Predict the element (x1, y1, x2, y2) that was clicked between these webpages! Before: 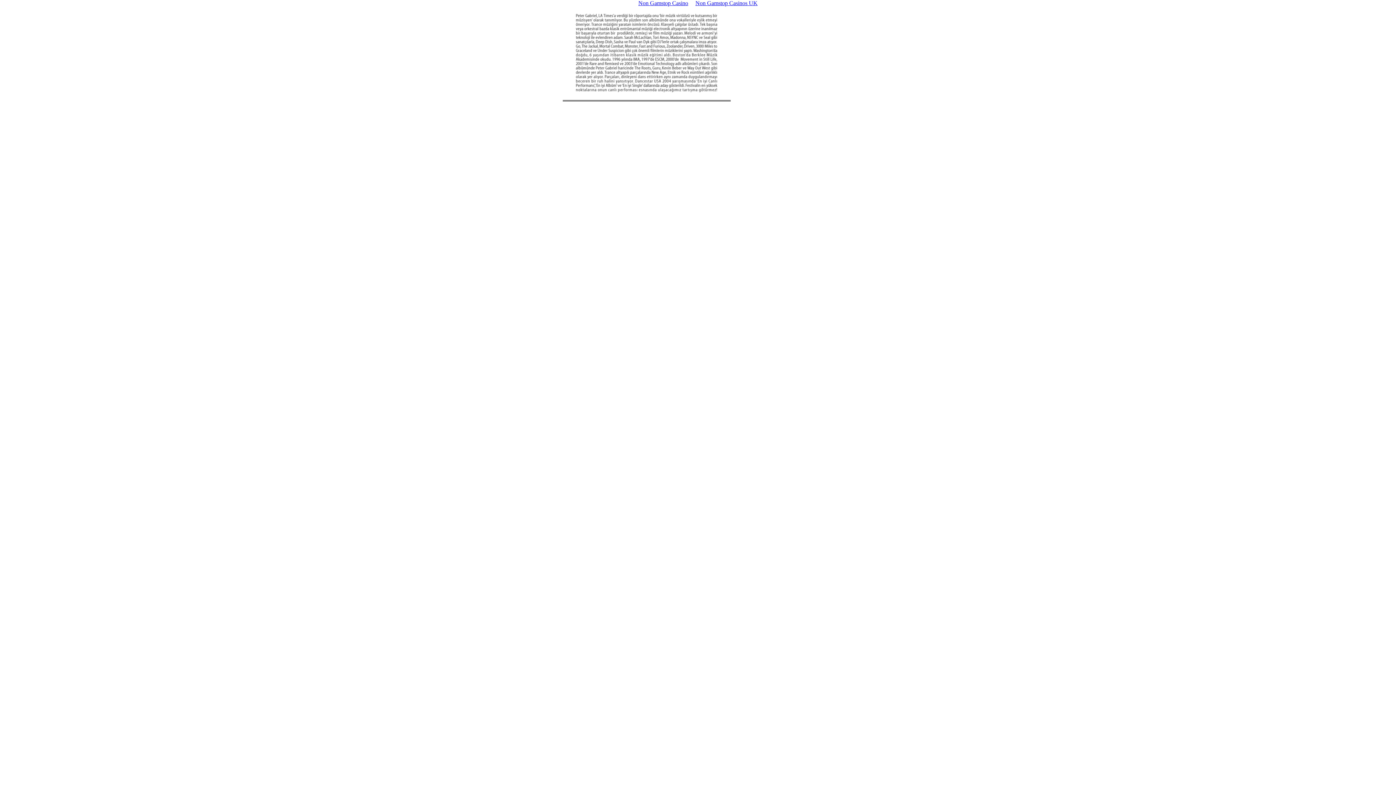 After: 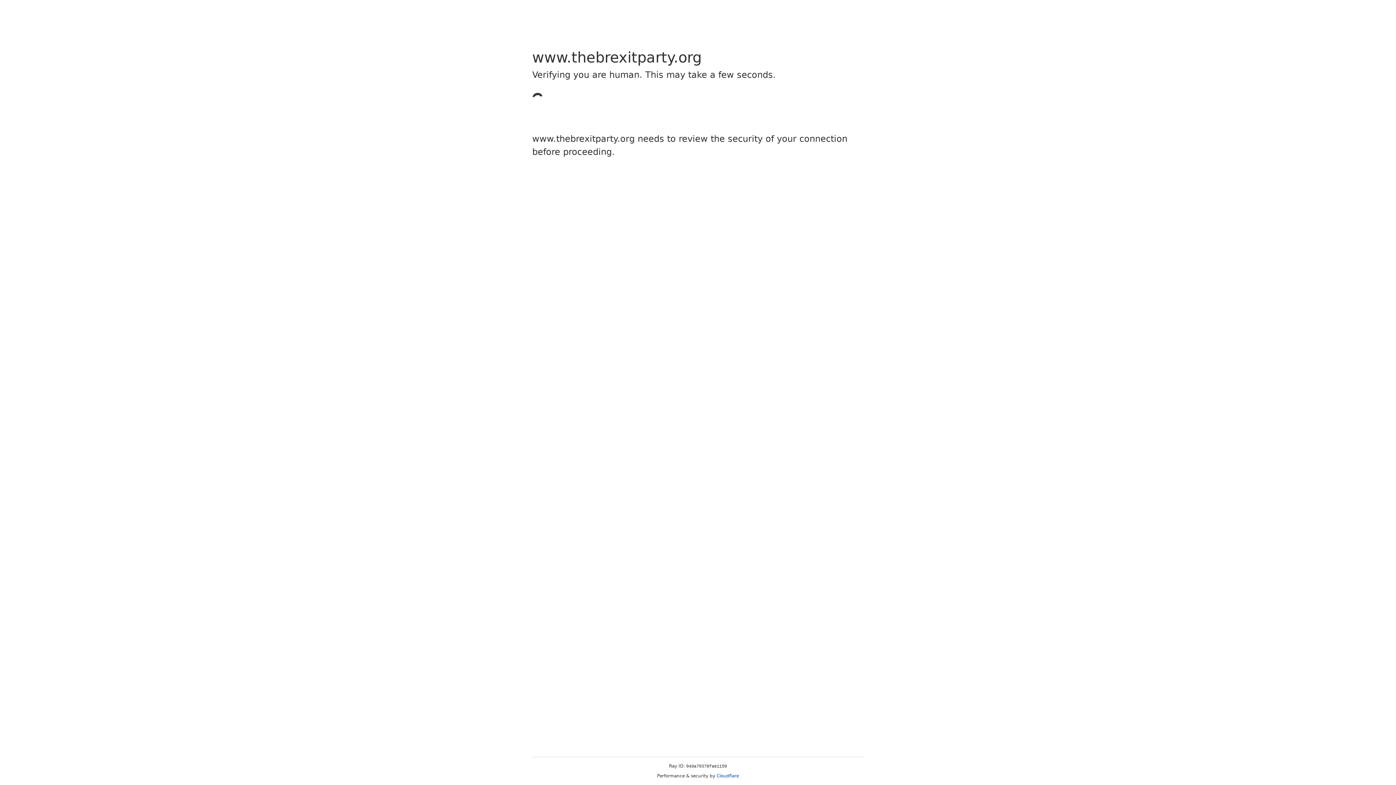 Action: bbox: (634, -1, 692, 8) label: Non Gamstop Casino